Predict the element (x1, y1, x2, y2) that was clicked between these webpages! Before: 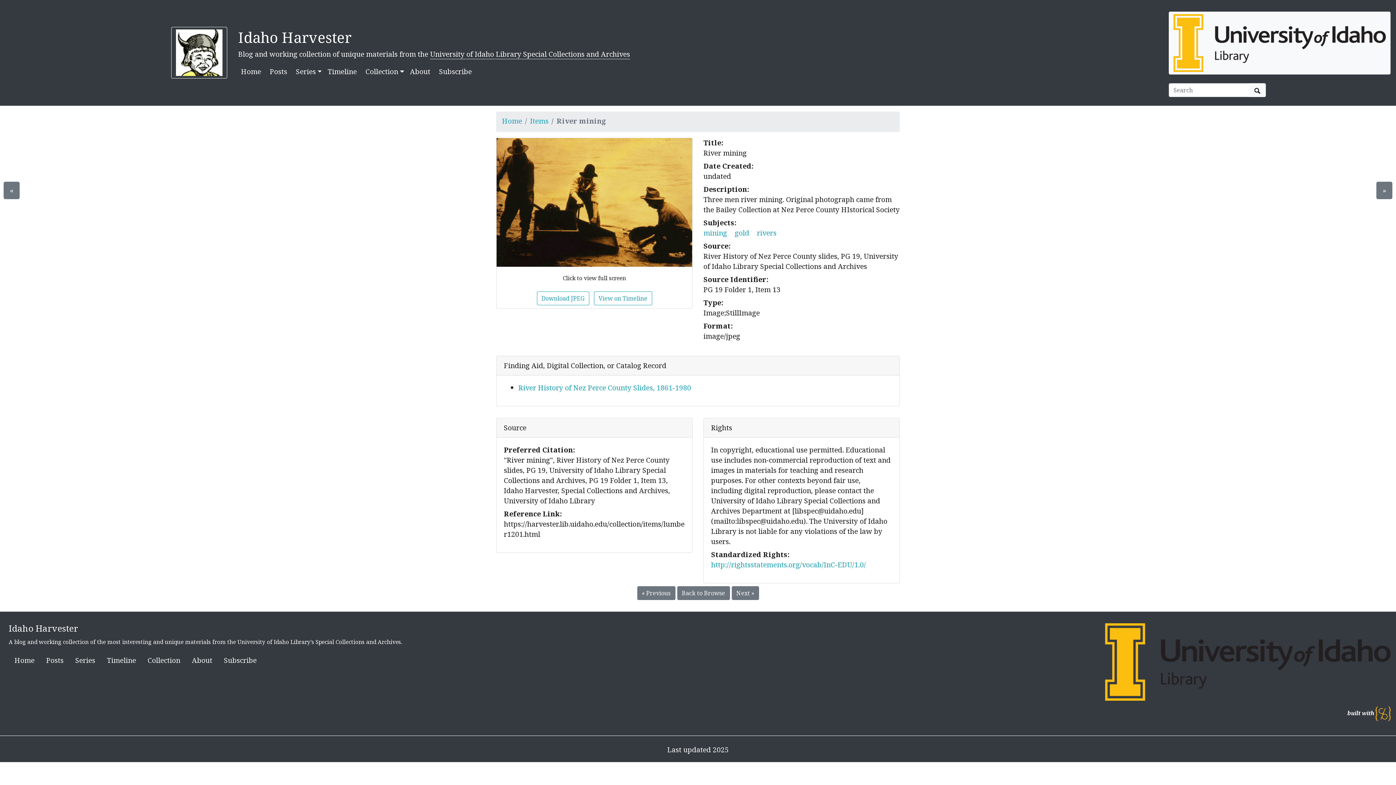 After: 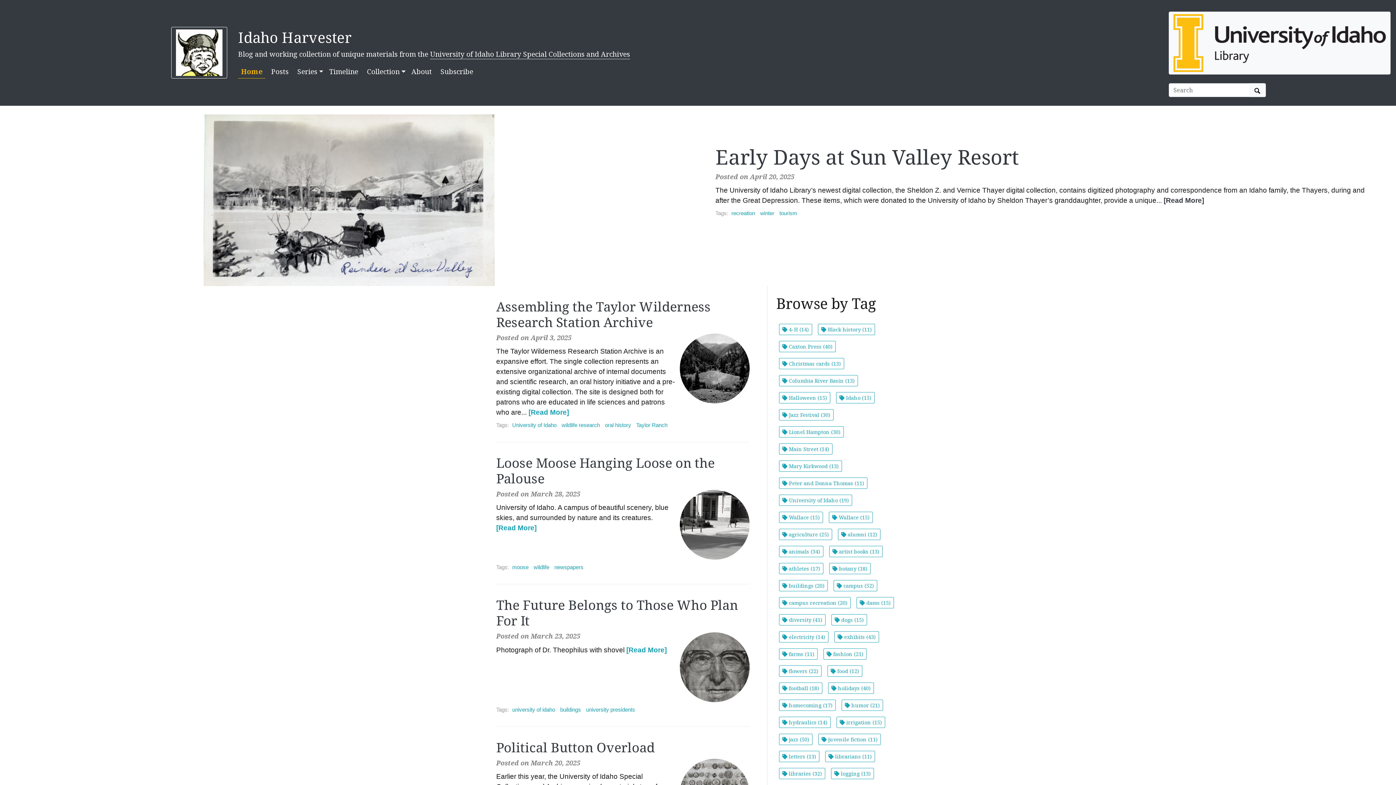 Action: bbox: (171, 27, 227, 78)